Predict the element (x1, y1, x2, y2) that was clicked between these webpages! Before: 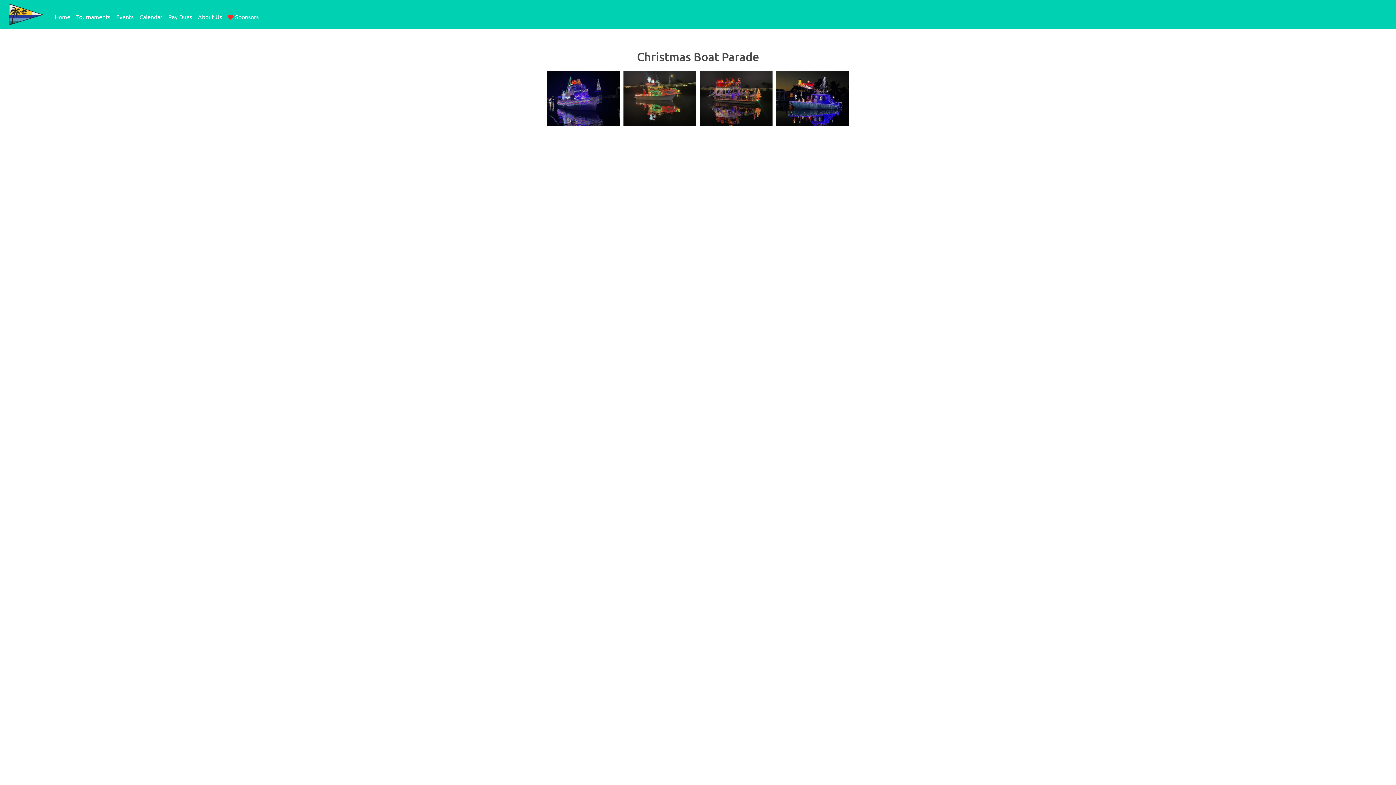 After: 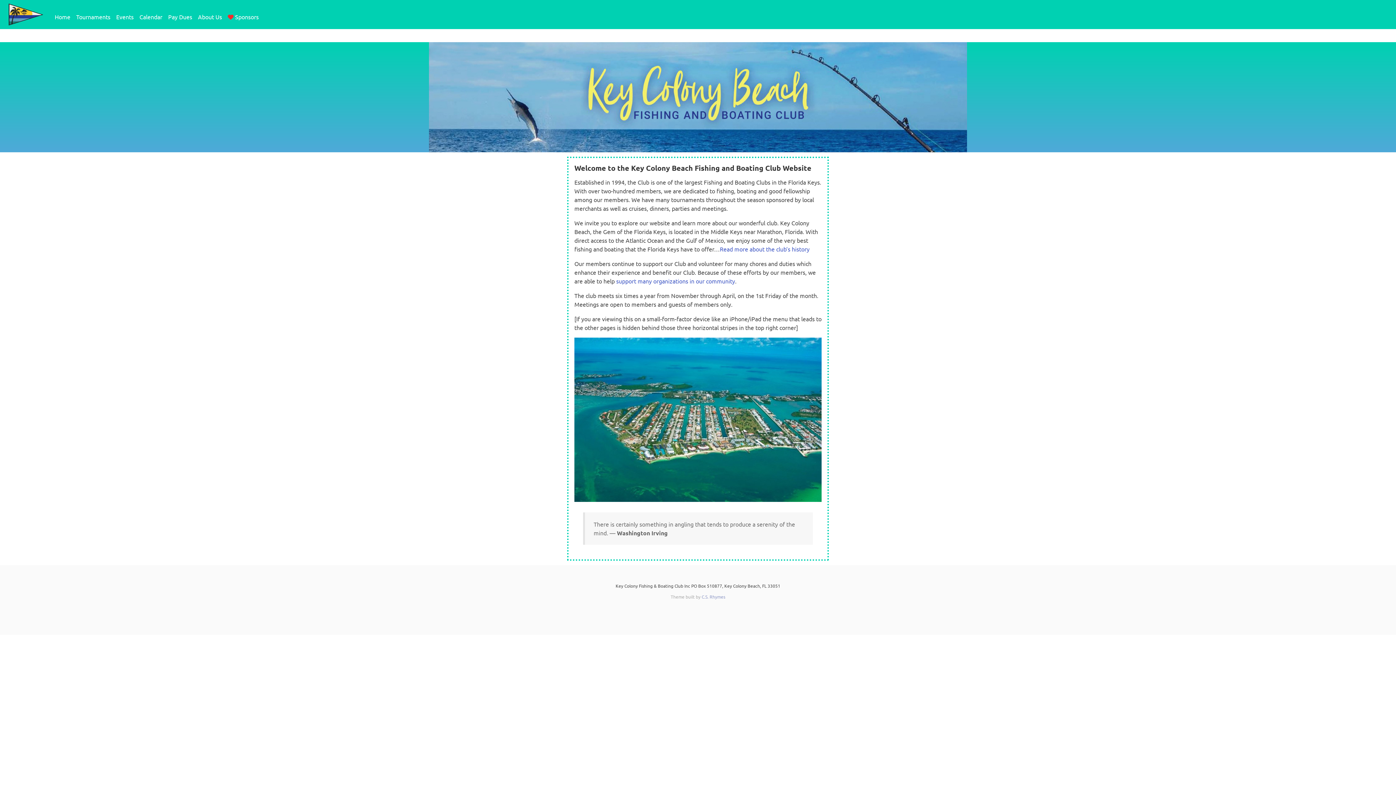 Action: bbox: (0, 3, 51, 25)